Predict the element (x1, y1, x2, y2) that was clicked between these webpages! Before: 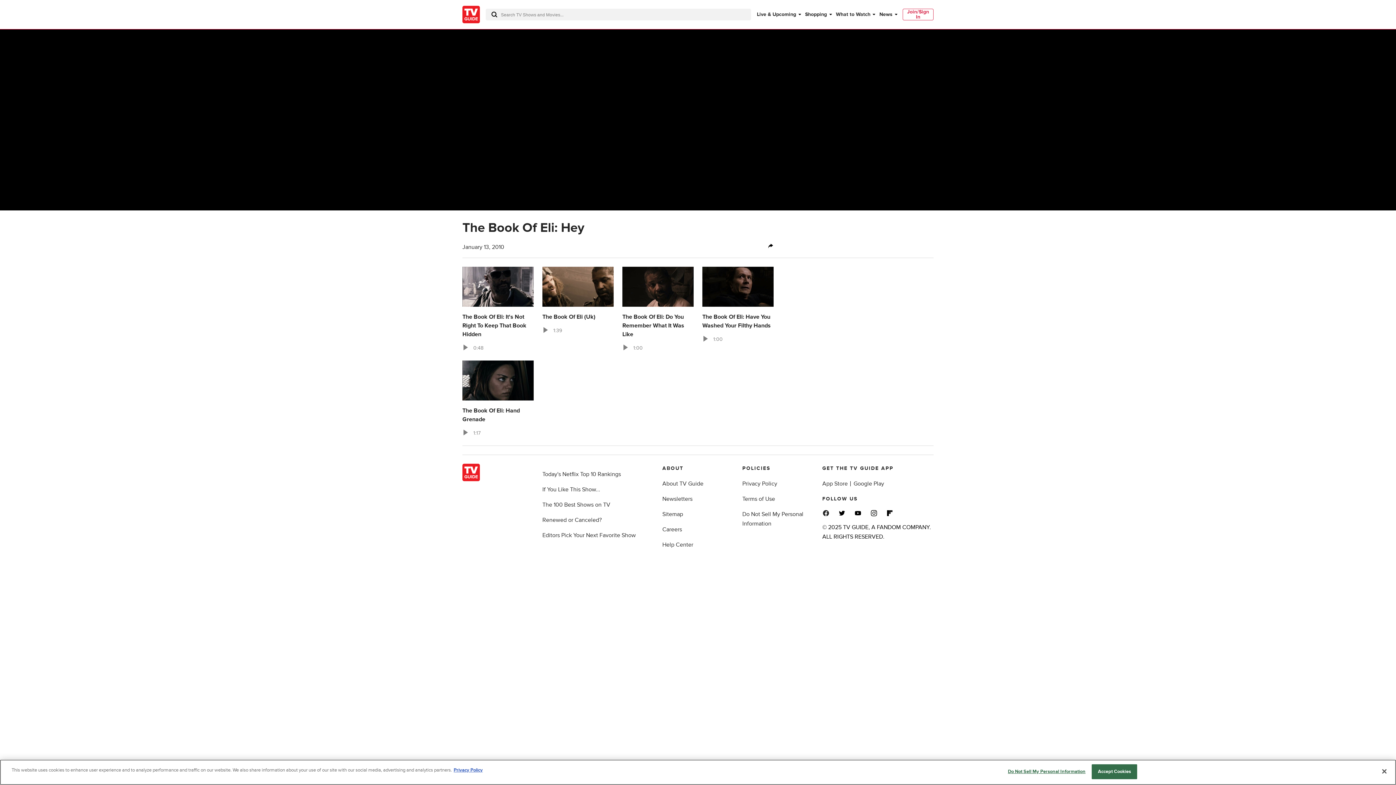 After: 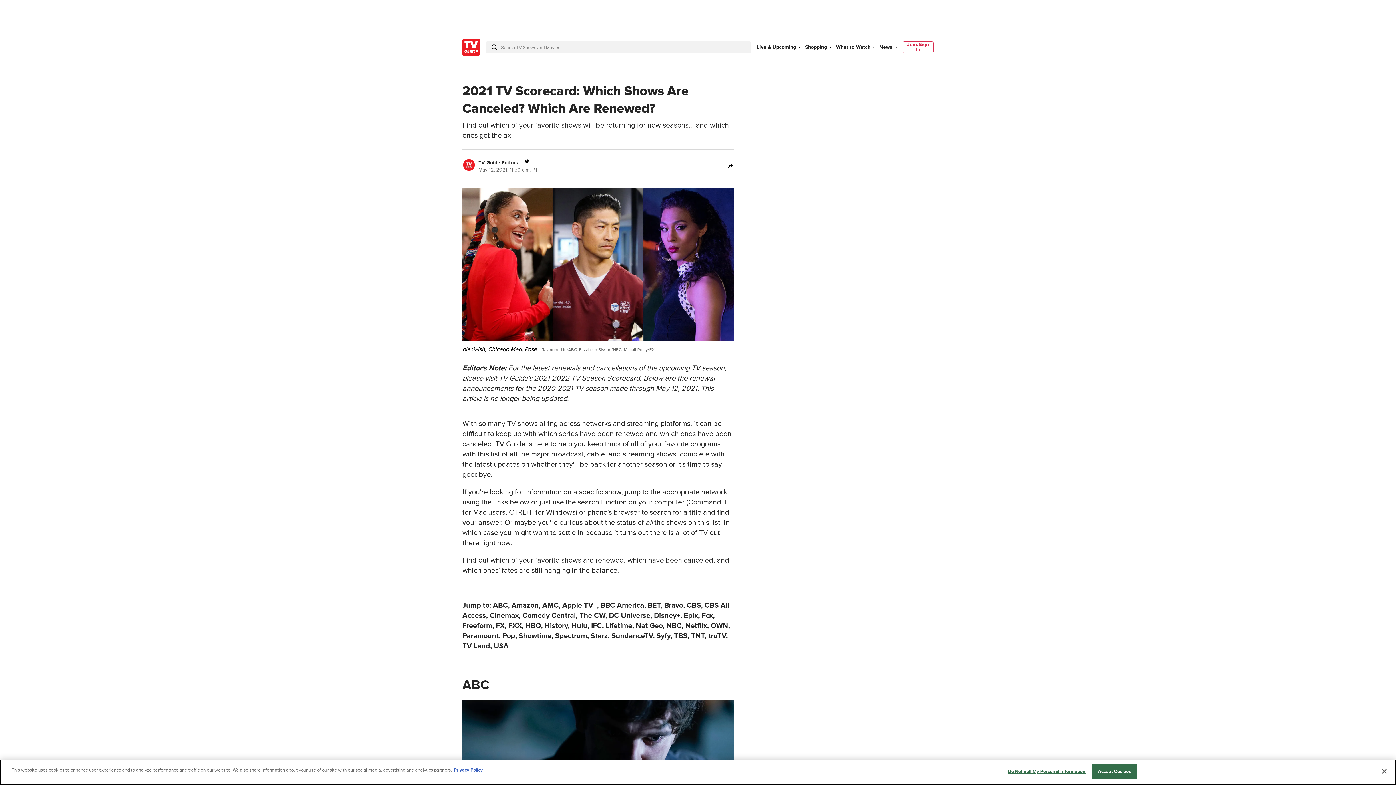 Action: bbox: (542, 516, 601, 524) label: Renewed or Canceled?